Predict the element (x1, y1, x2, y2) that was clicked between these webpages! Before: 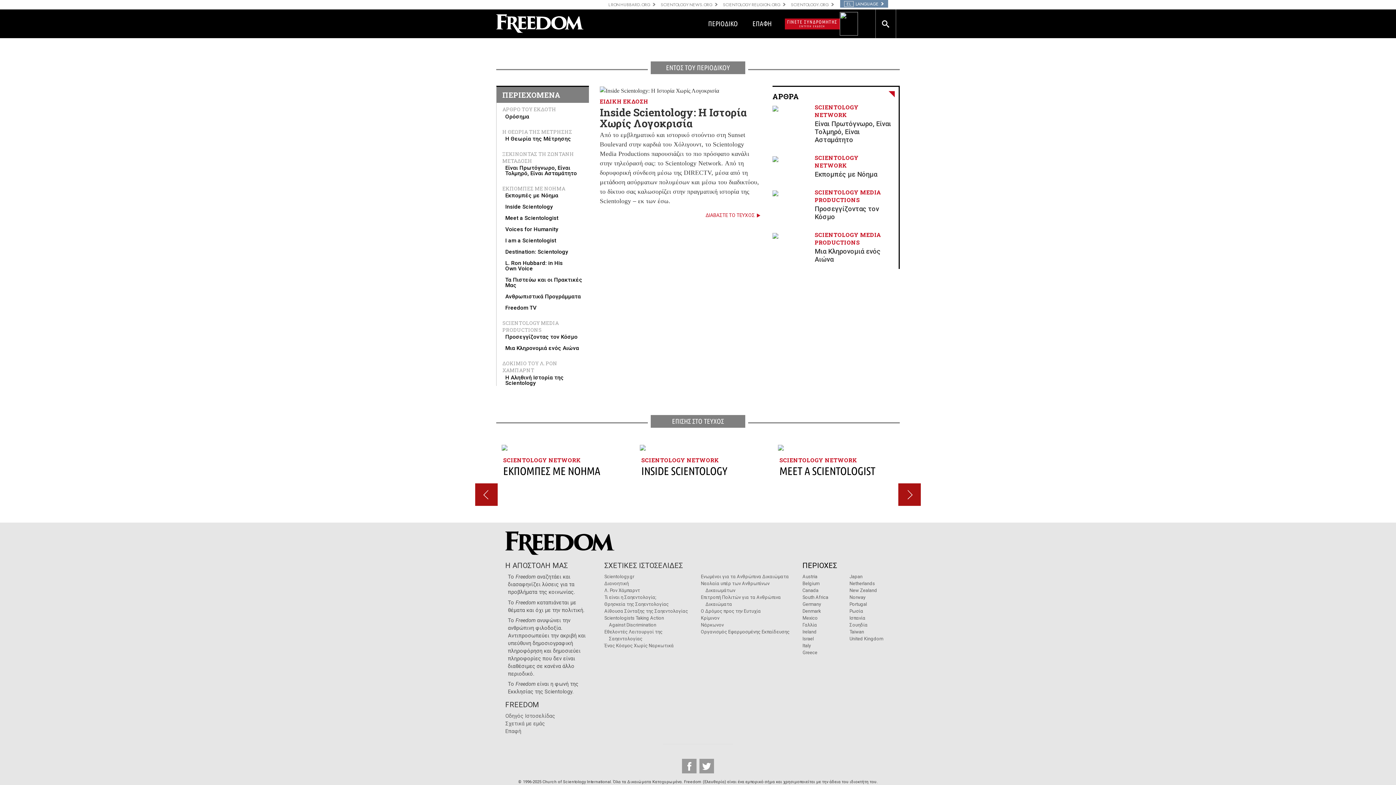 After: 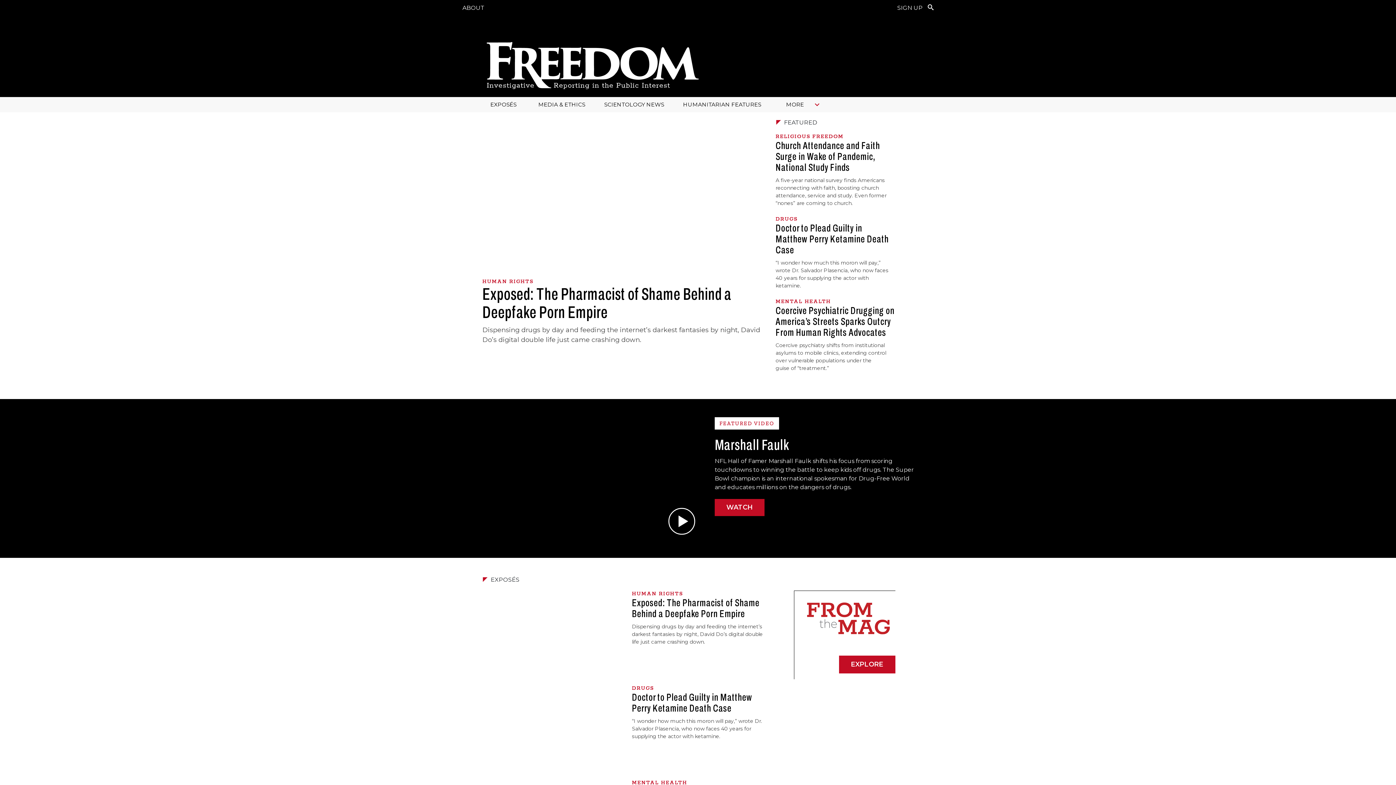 Action: label: Ireland bbox: (802, 629, 816, 635)